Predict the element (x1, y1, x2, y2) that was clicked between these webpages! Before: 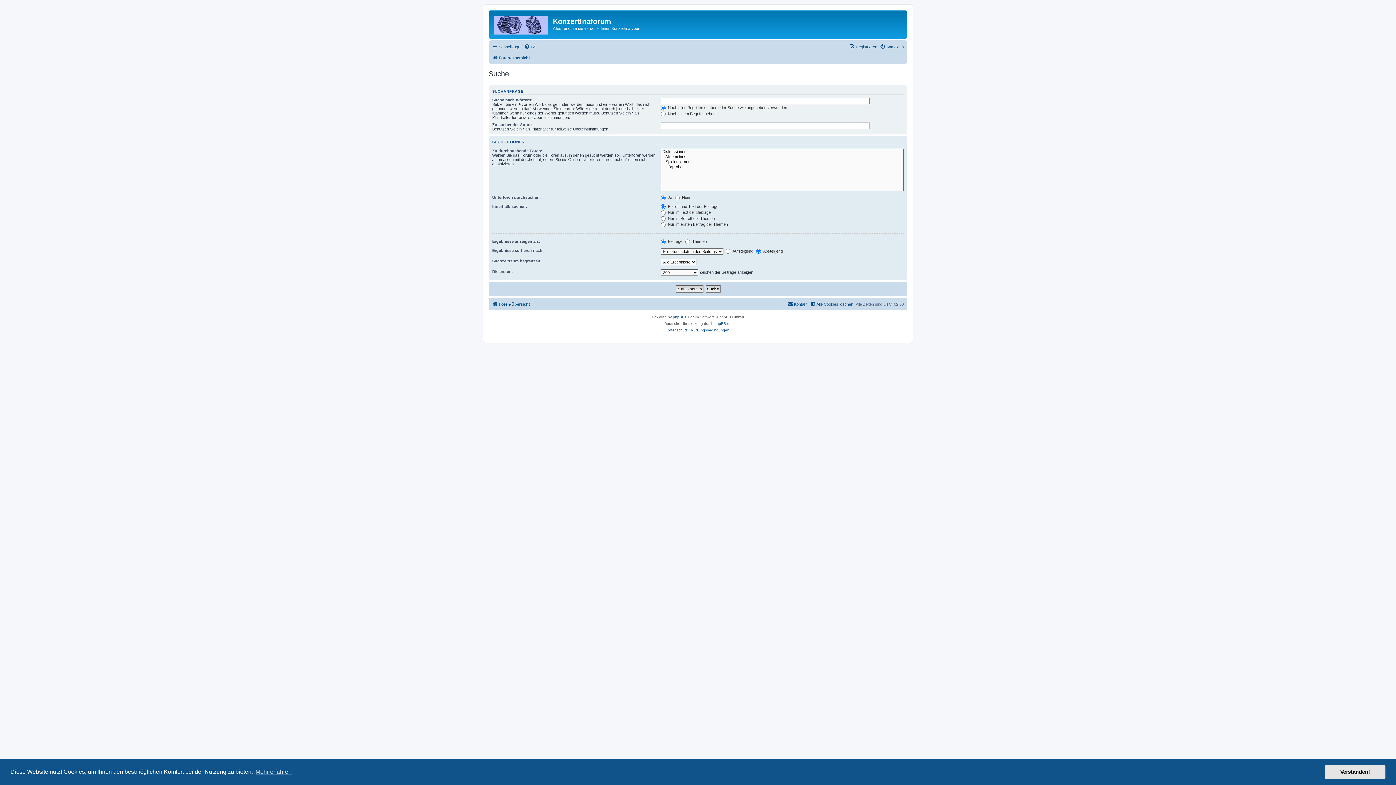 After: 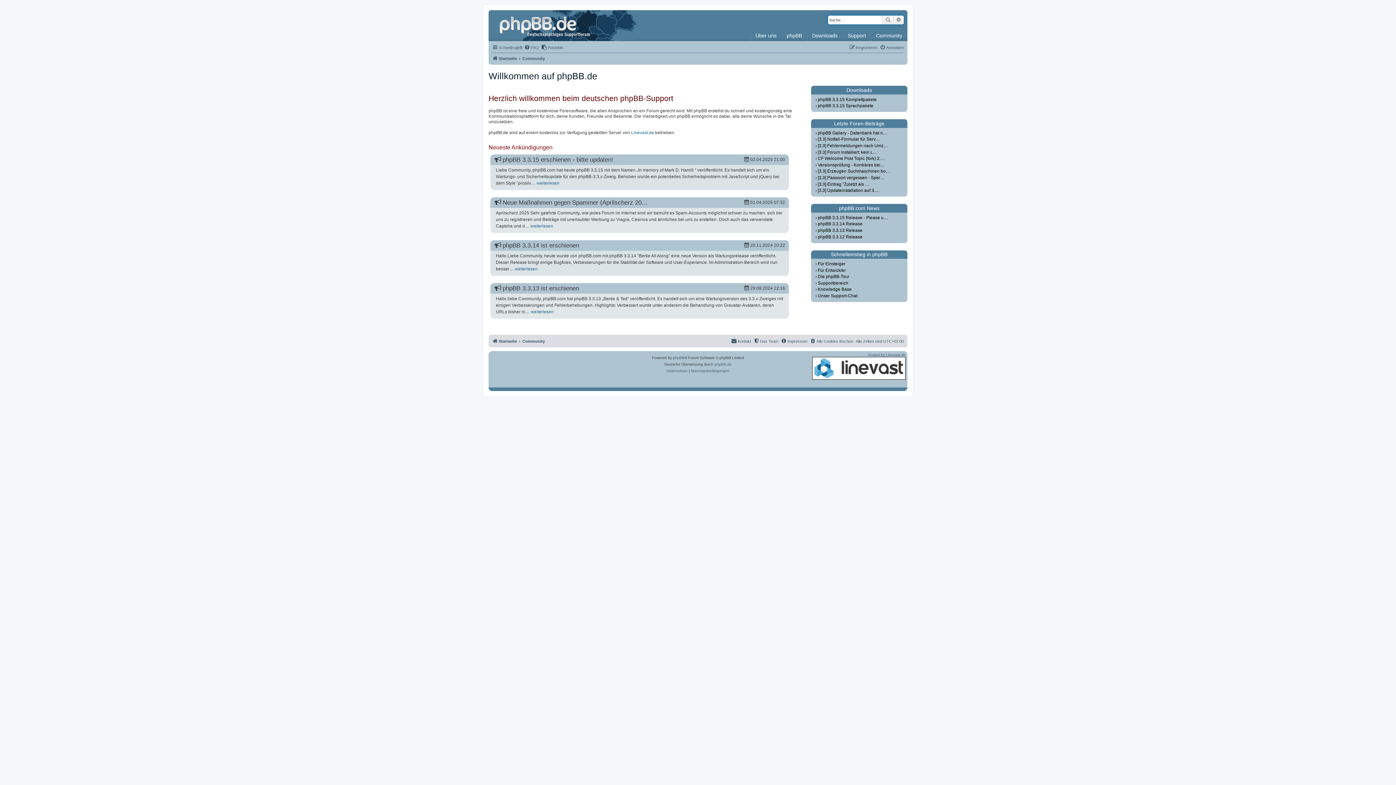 Action: label: phpBB.de bbox: (714, 320, 731, 327)